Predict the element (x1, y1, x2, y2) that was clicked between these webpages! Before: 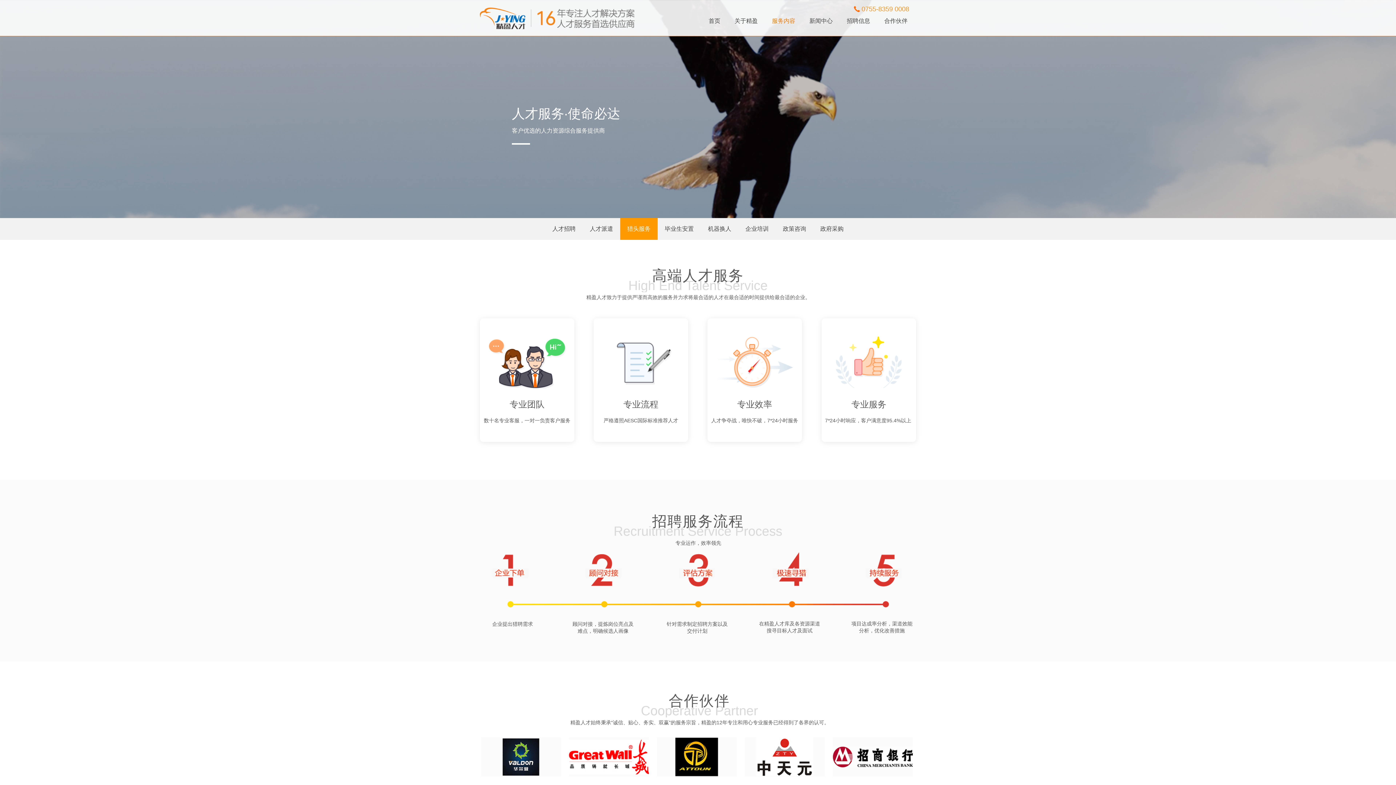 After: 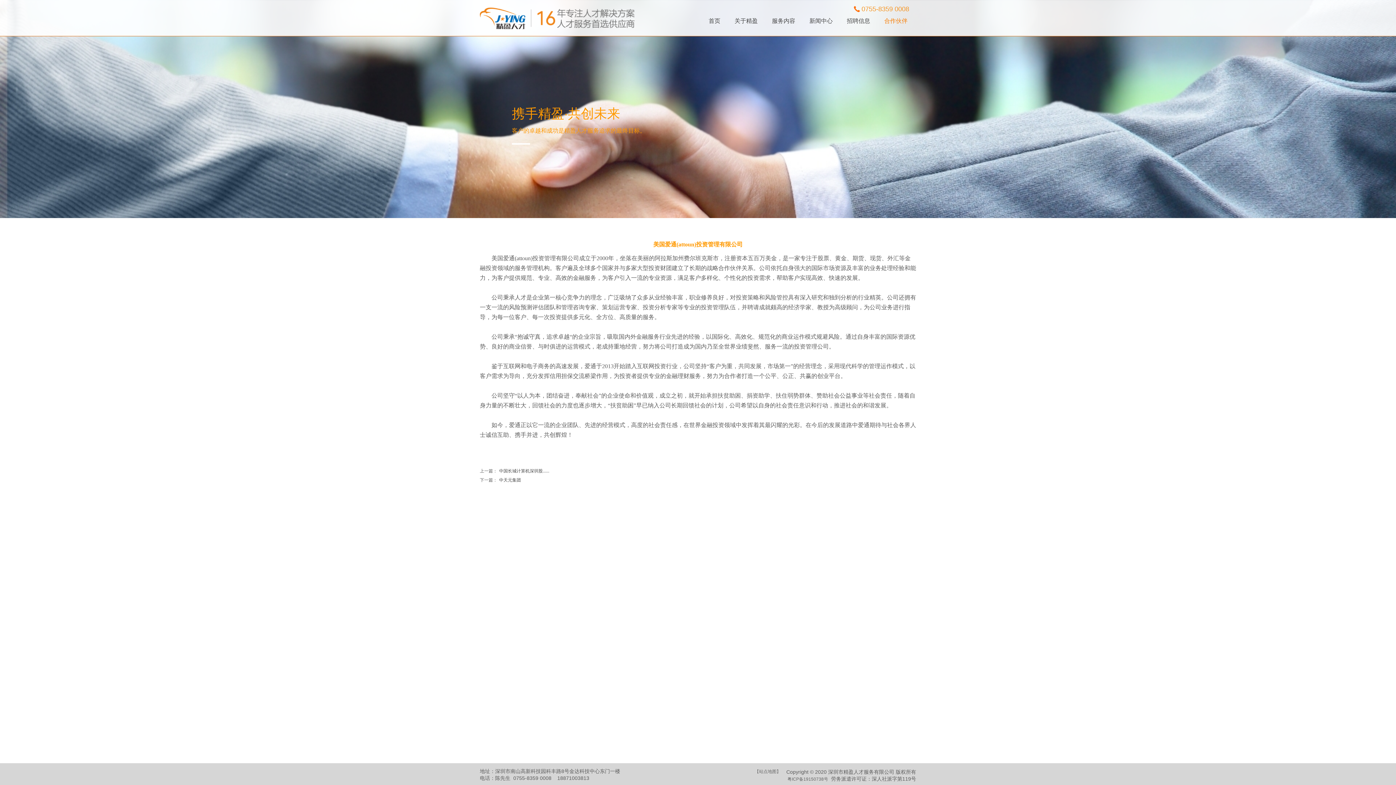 Action: bbox: (657, 773, 737, 778)